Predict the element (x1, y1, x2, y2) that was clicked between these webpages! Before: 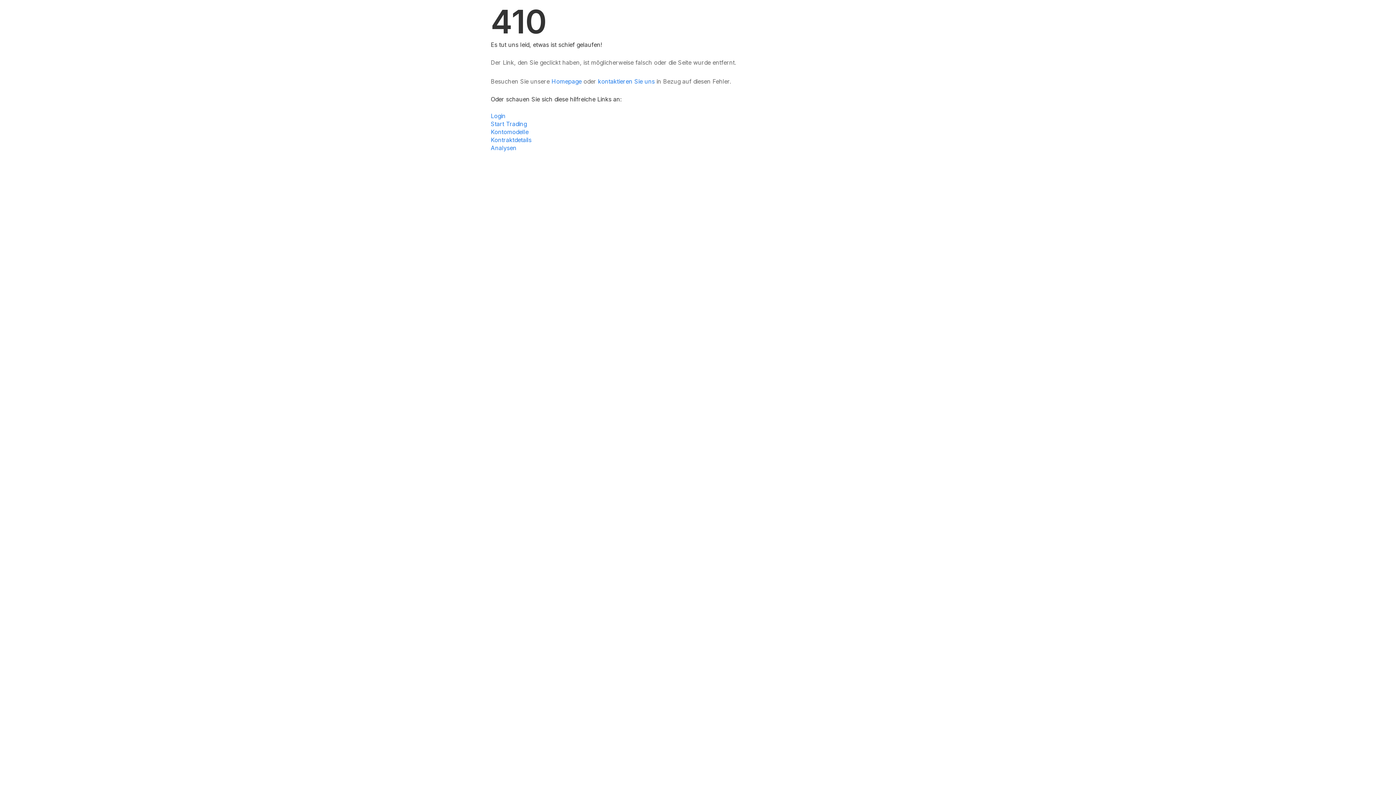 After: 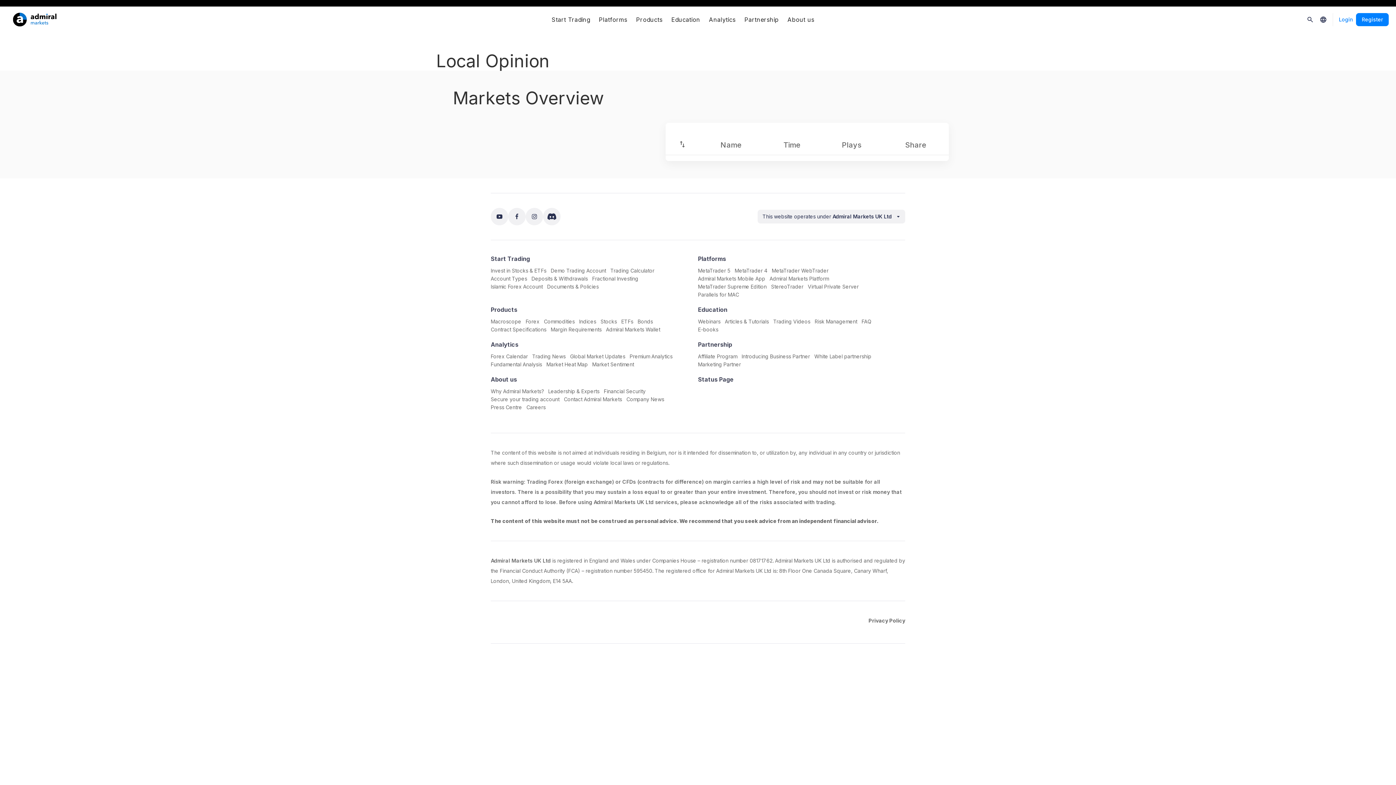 Action: label: Analysen bbox: (490, 144, 516, 151)